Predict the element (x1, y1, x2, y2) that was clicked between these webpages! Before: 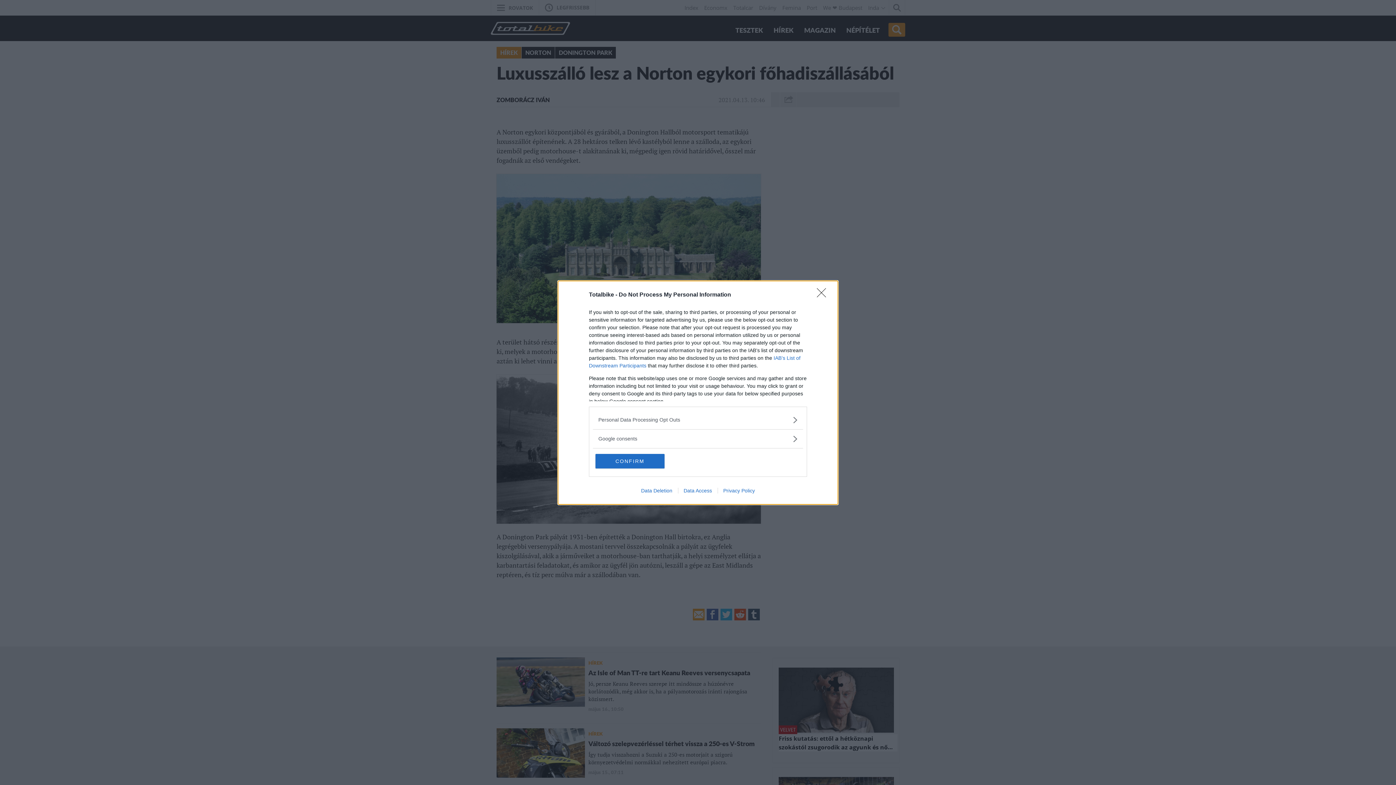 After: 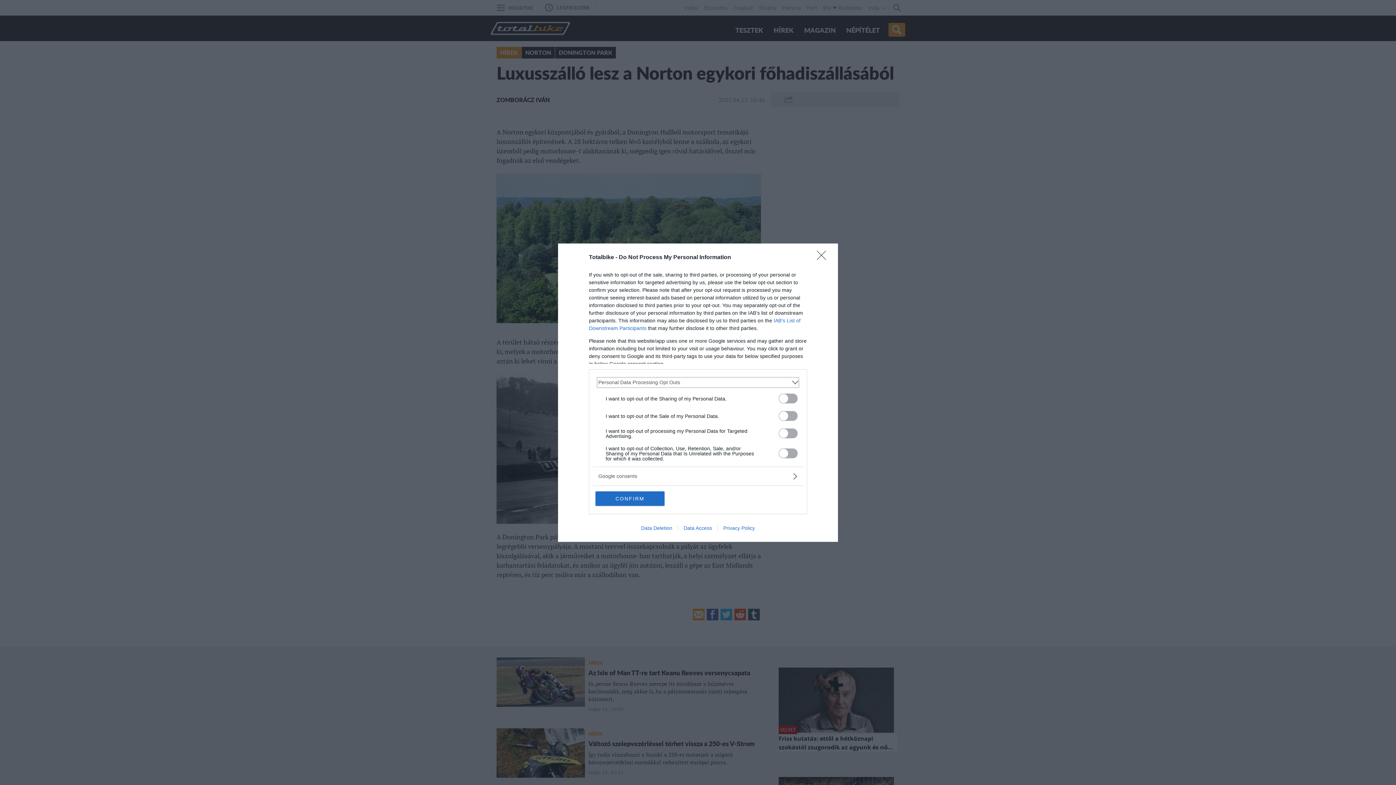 Action: label: Opt-Outs bbox: (598, 416, 797, 423)